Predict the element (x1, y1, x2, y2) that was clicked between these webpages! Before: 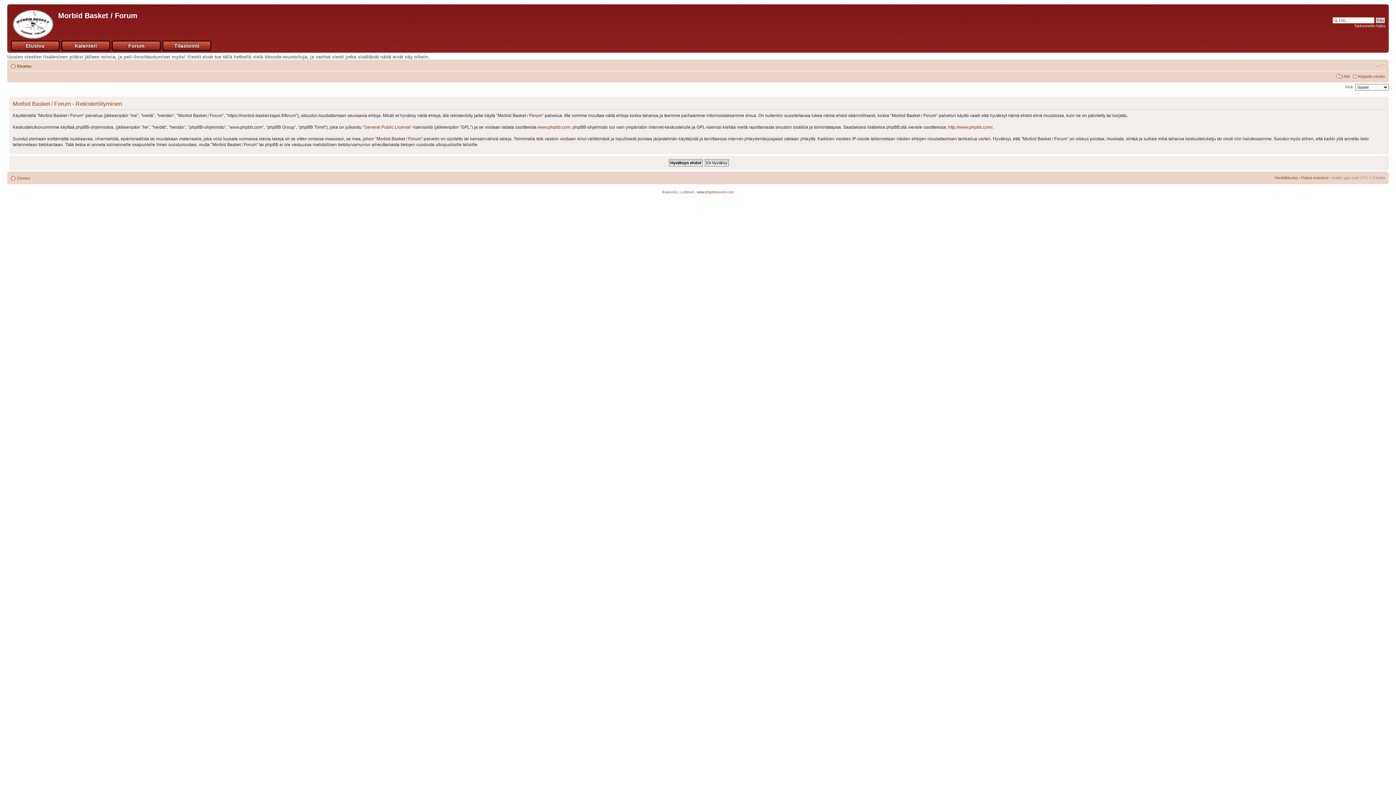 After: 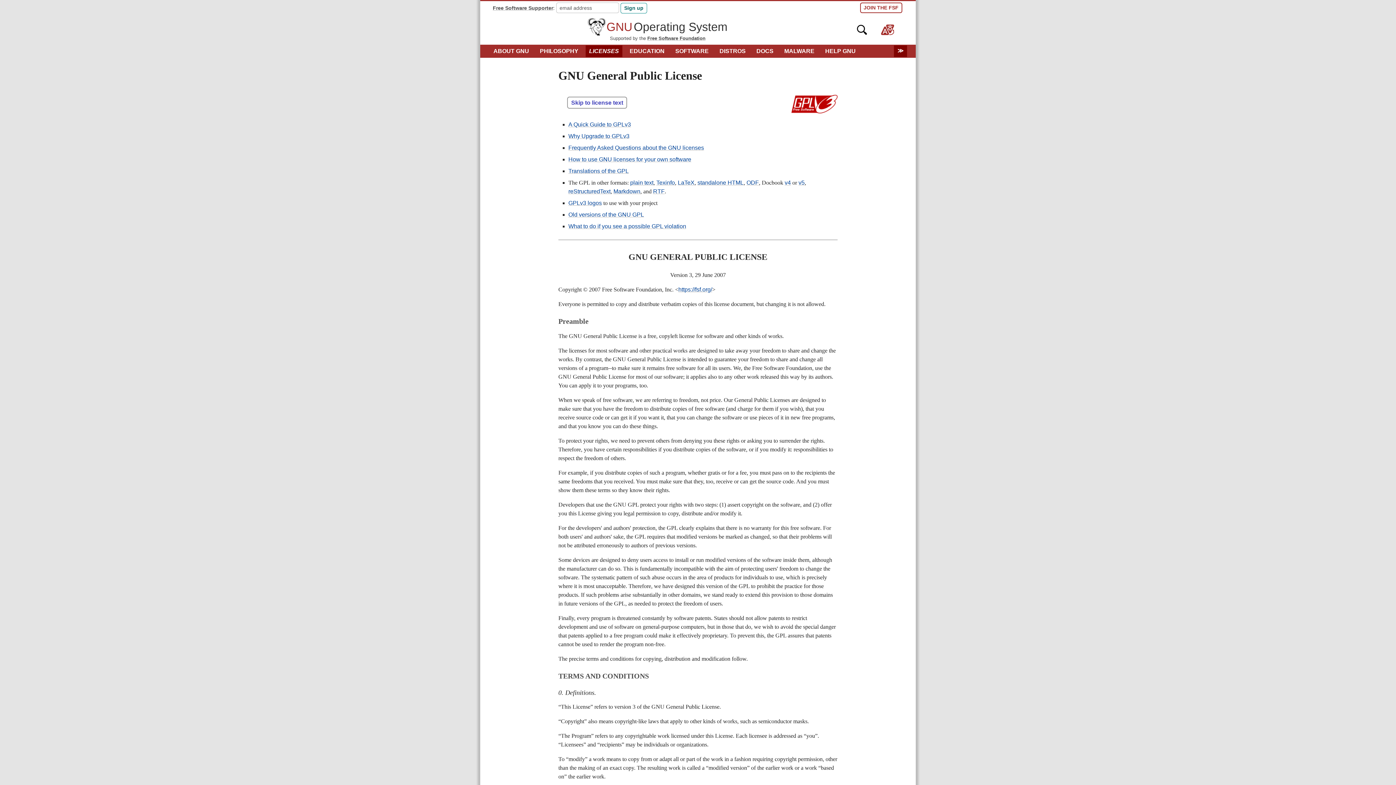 Action: label: General Public License bbox: (364, 124, 410, 129)